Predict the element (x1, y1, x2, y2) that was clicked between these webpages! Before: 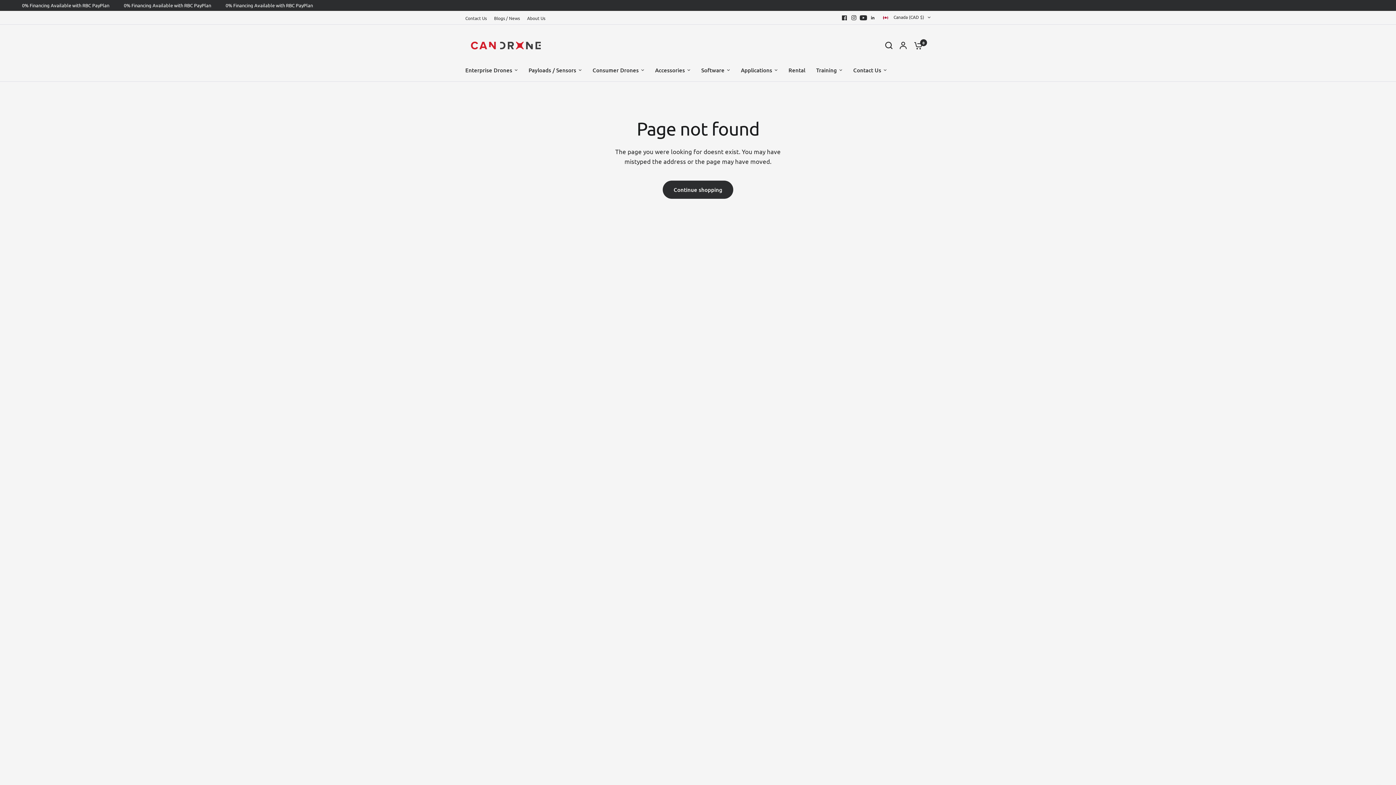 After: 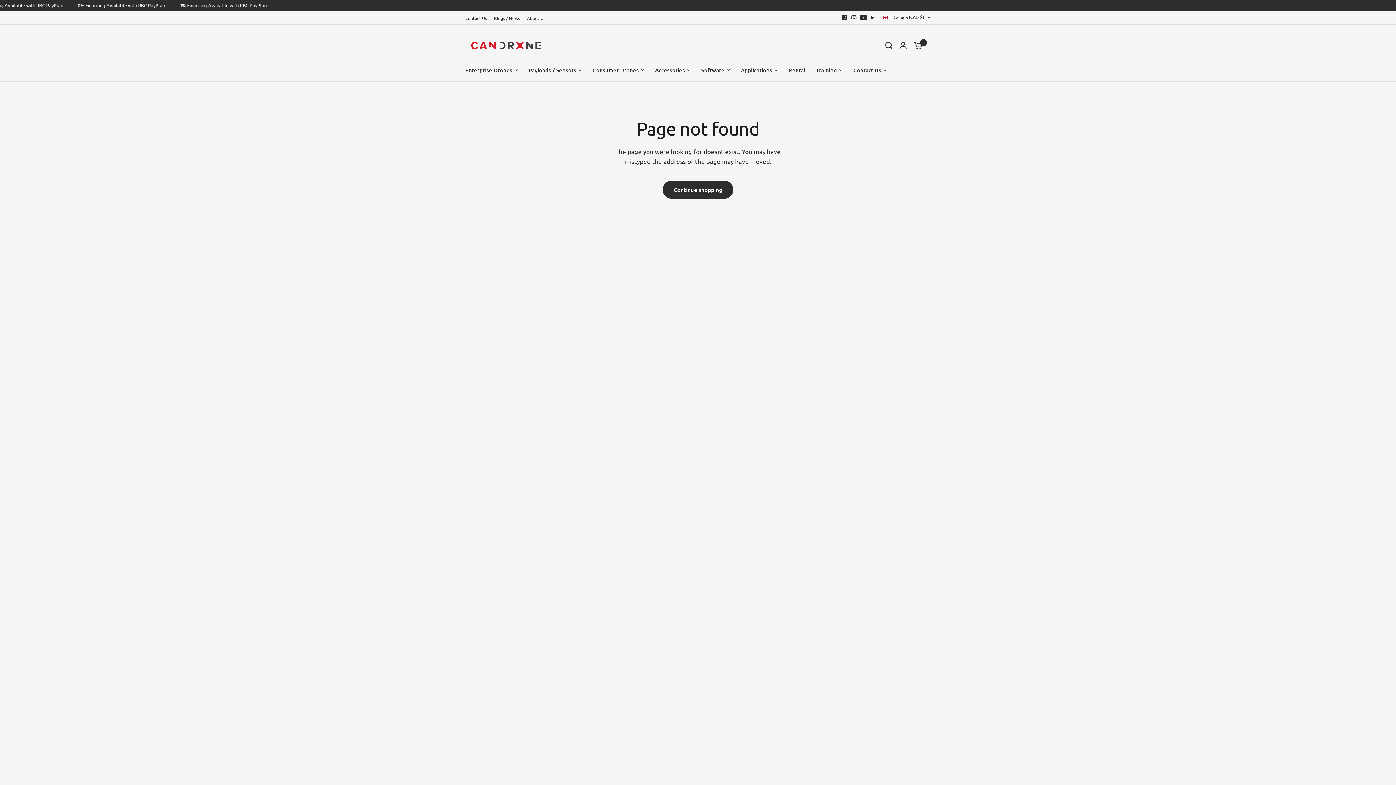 Action: bbox: (840, 12, 849, 22)